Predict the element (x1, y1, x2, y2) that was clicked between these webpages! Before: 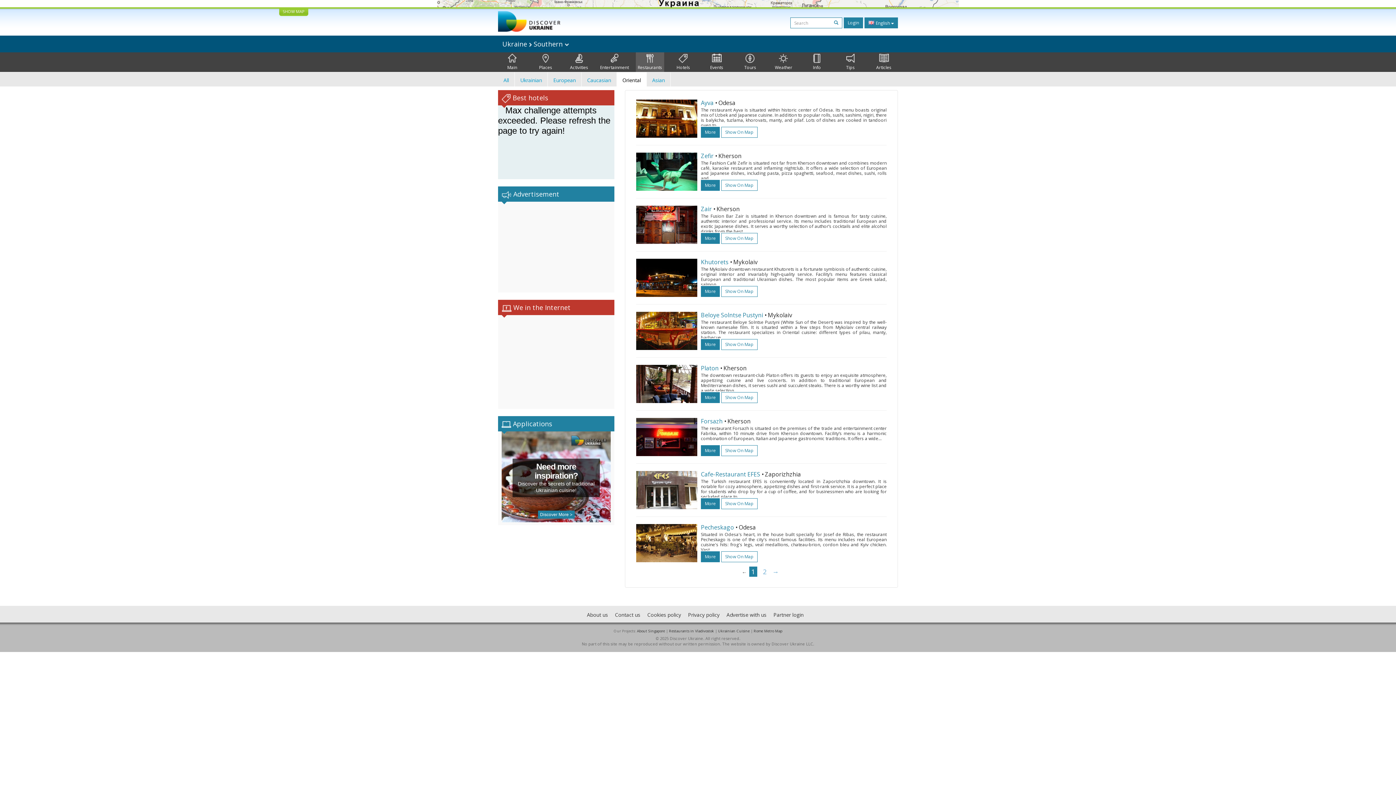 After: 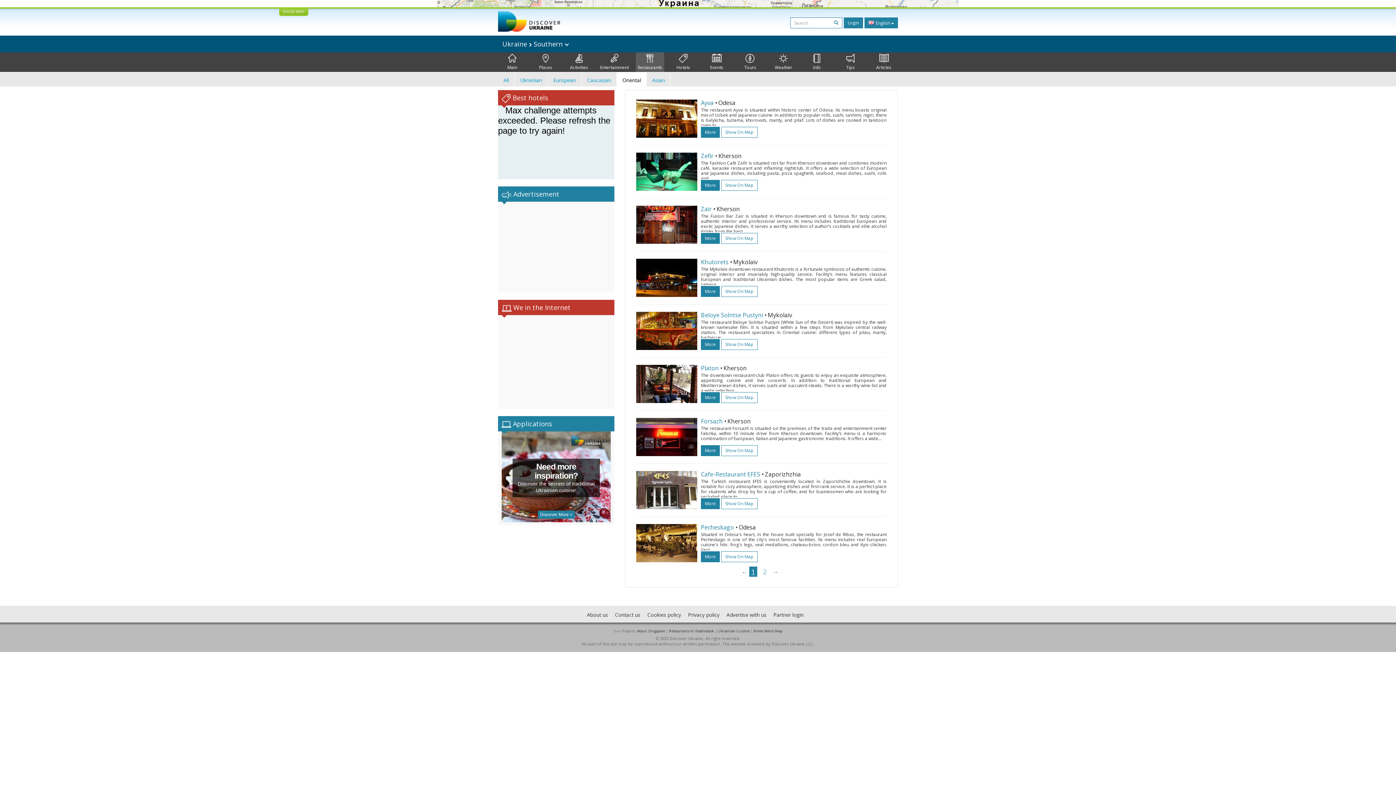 Action: label: 1 bbox: (749, 566, 757, 577)